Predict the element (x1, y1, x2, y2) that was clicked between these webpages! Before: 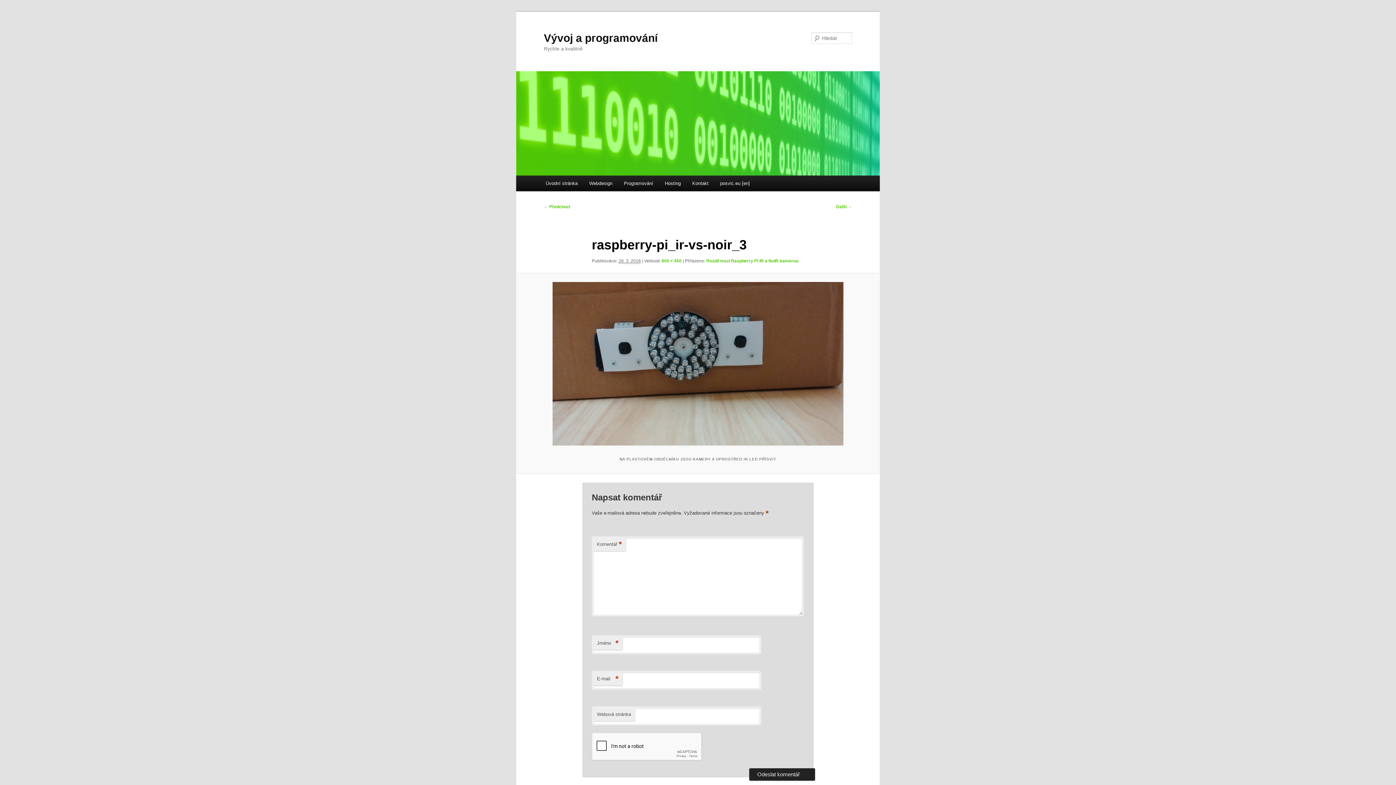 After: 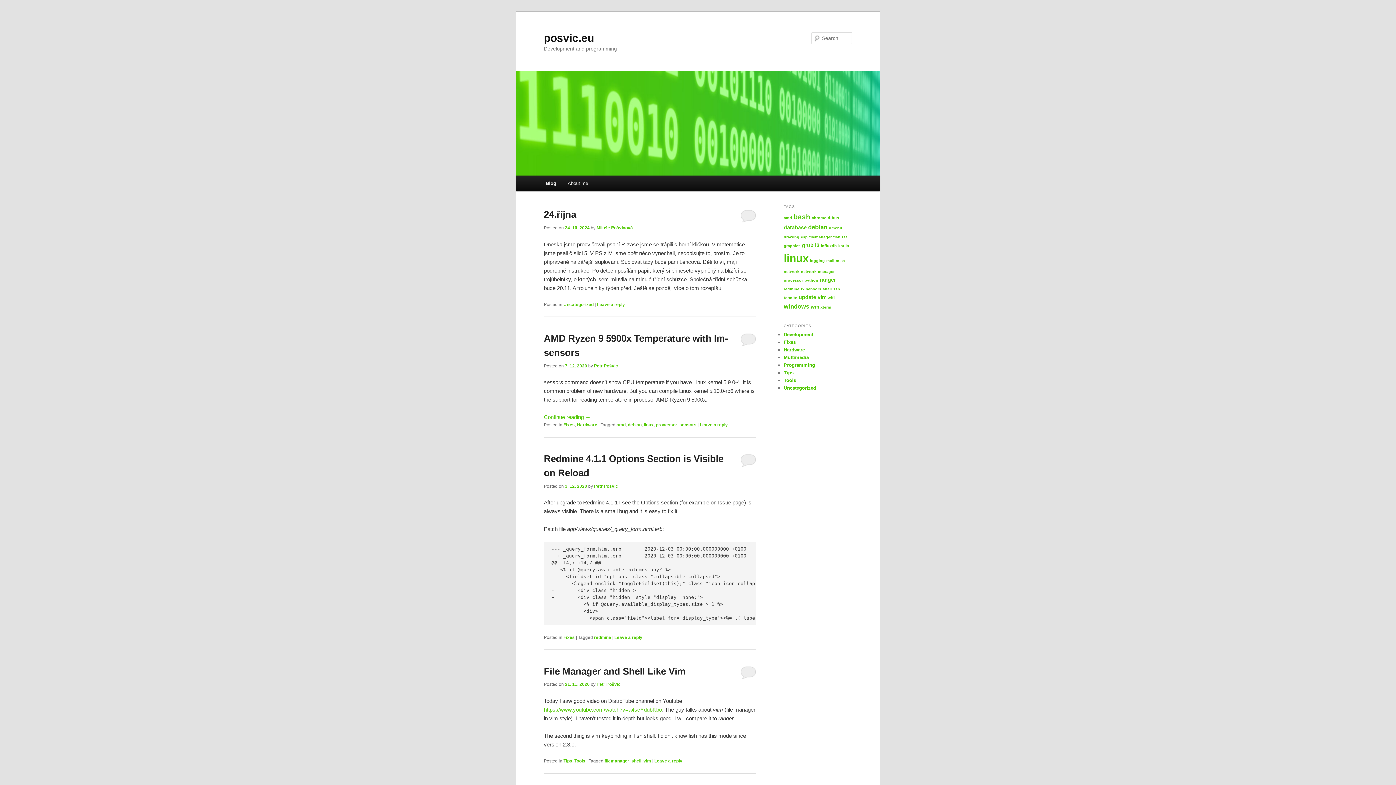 Action: label: posvic.eu [en] bbox: (714, 175, 755, 191)